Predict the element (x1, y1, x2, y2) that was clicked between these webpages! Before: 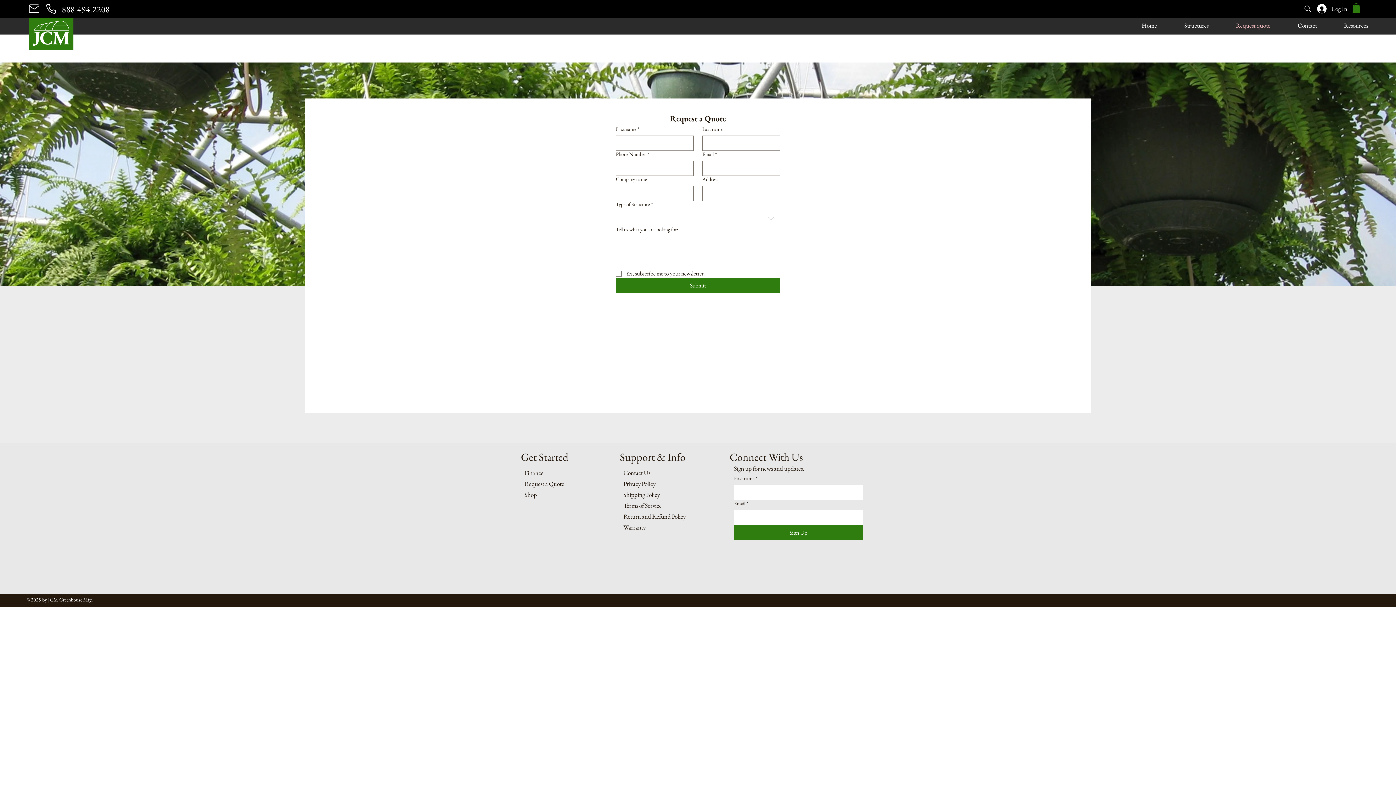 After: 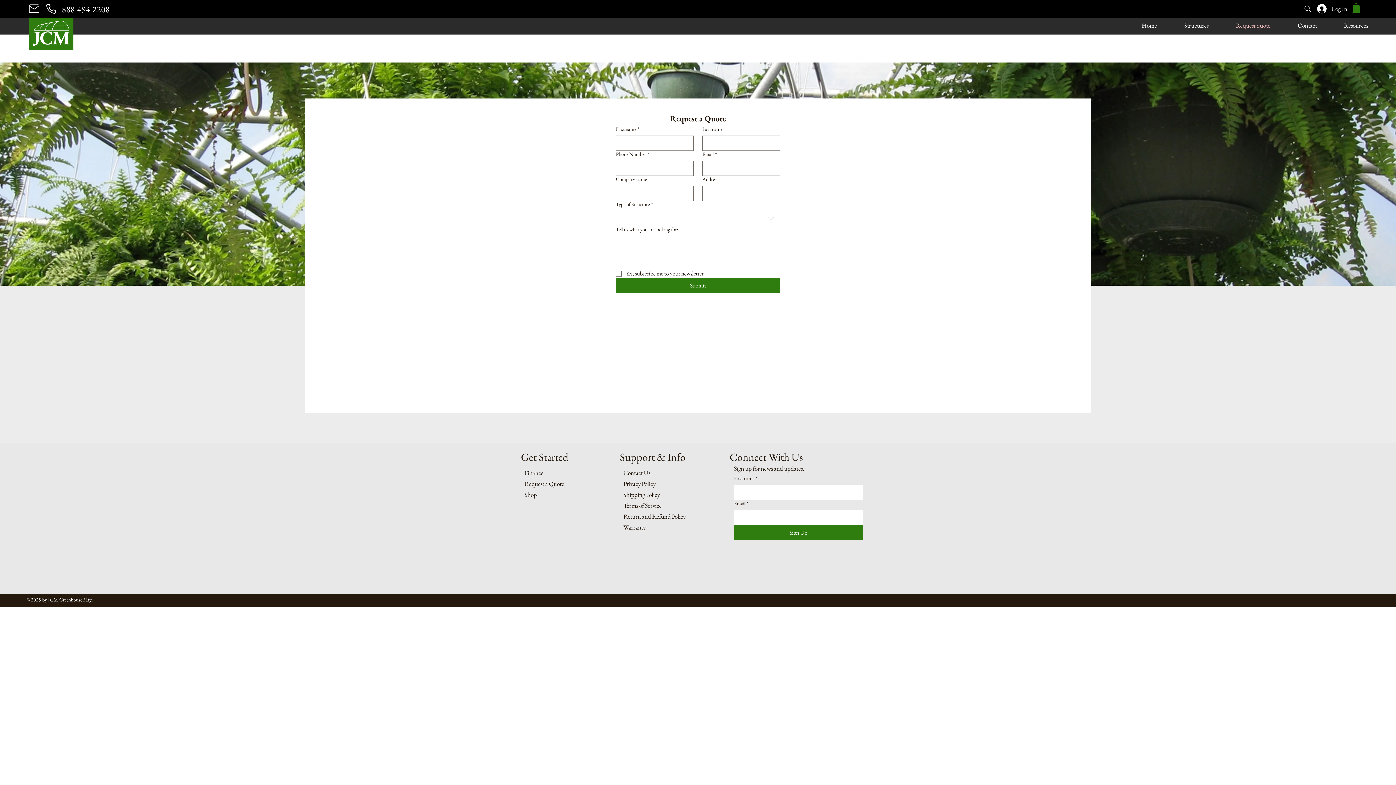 Action: label: Request quote bbox: (1222, 20, 1284, 30)